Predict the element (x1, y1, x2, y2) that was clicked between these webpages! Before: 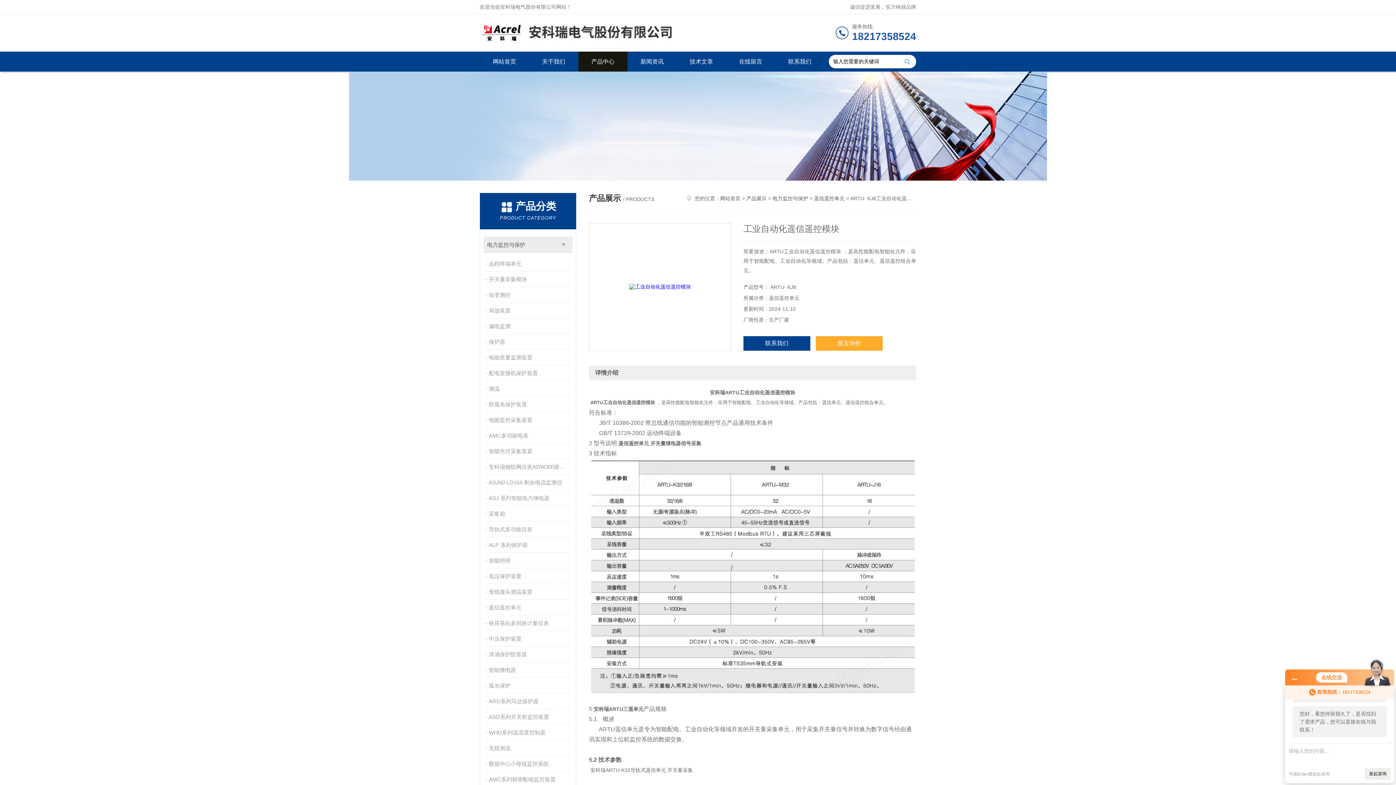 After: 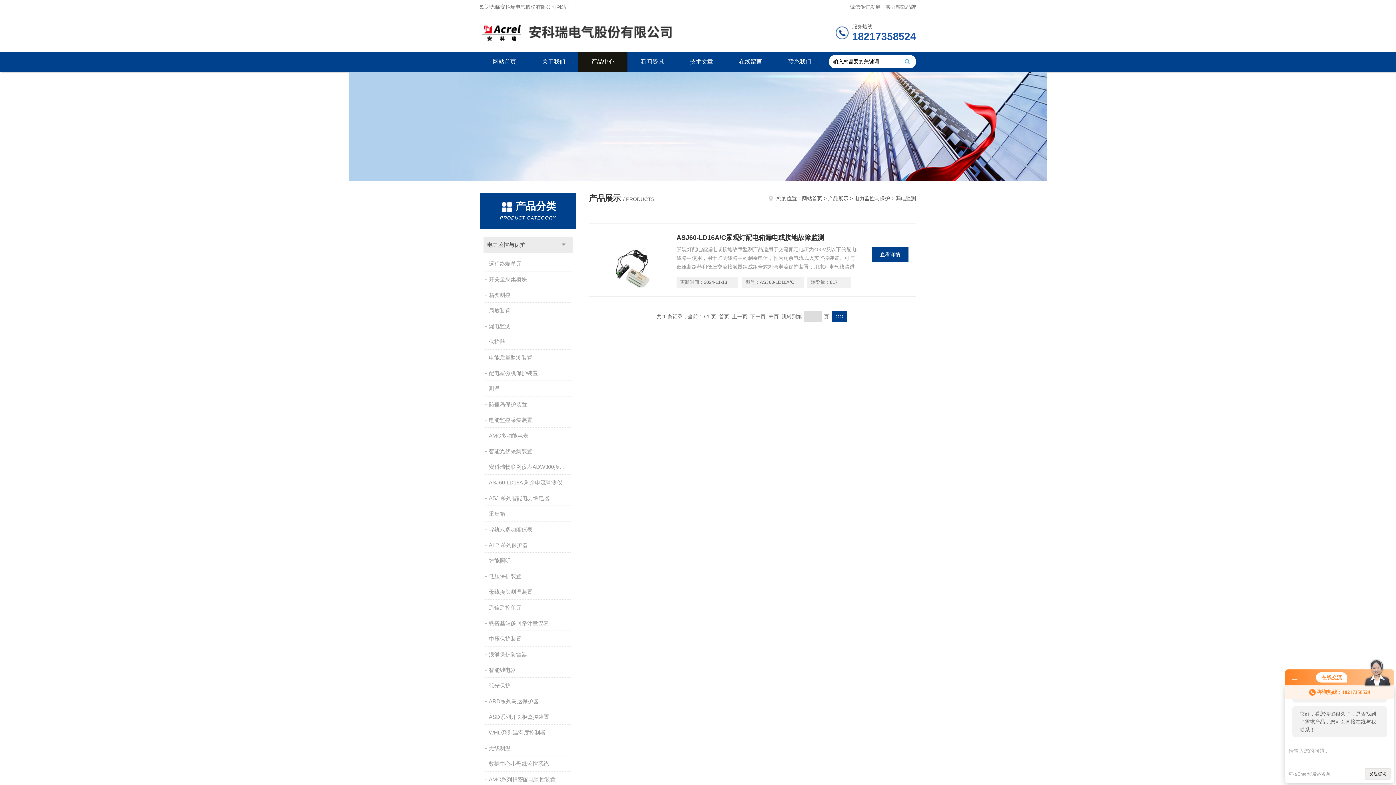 Action: label: 漏电监测 bbox: (485, 319, 572, 333)